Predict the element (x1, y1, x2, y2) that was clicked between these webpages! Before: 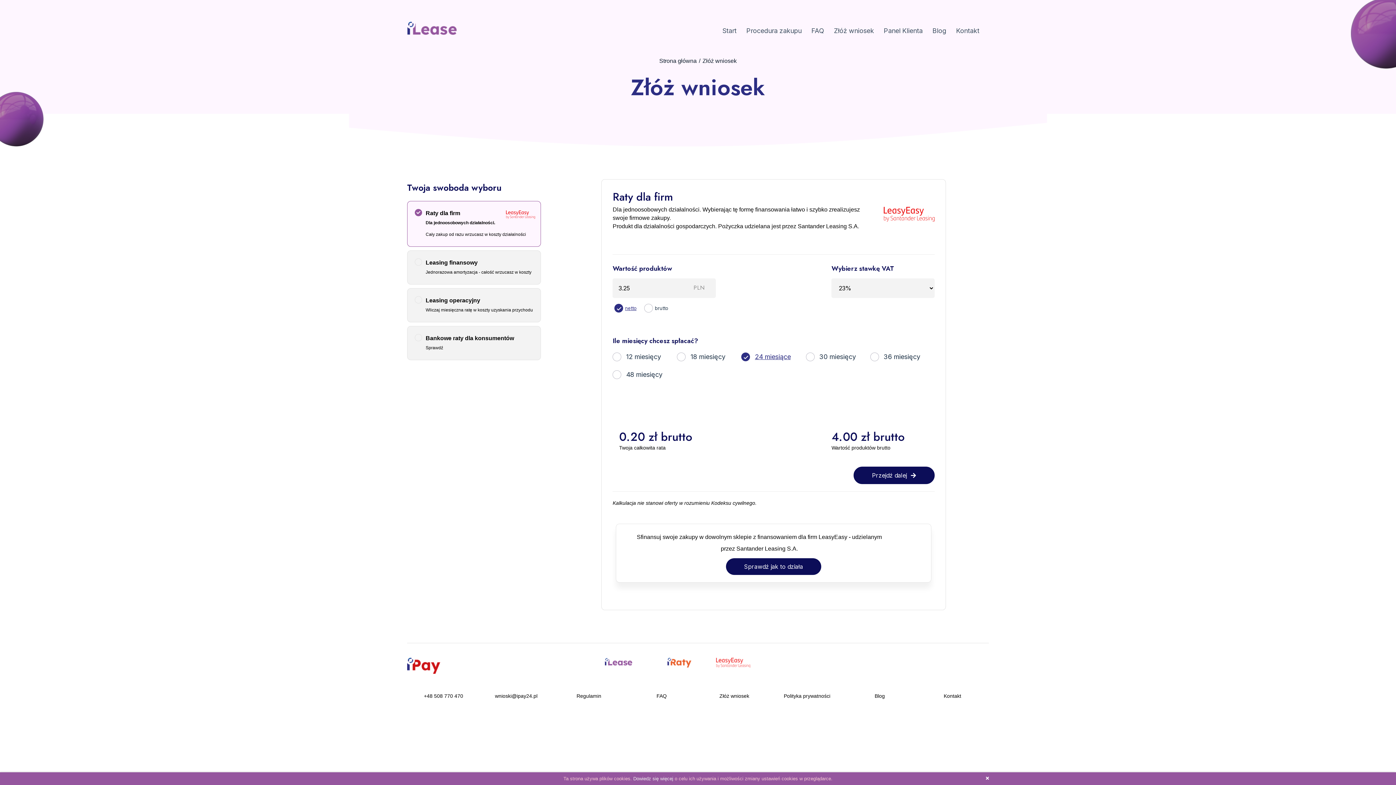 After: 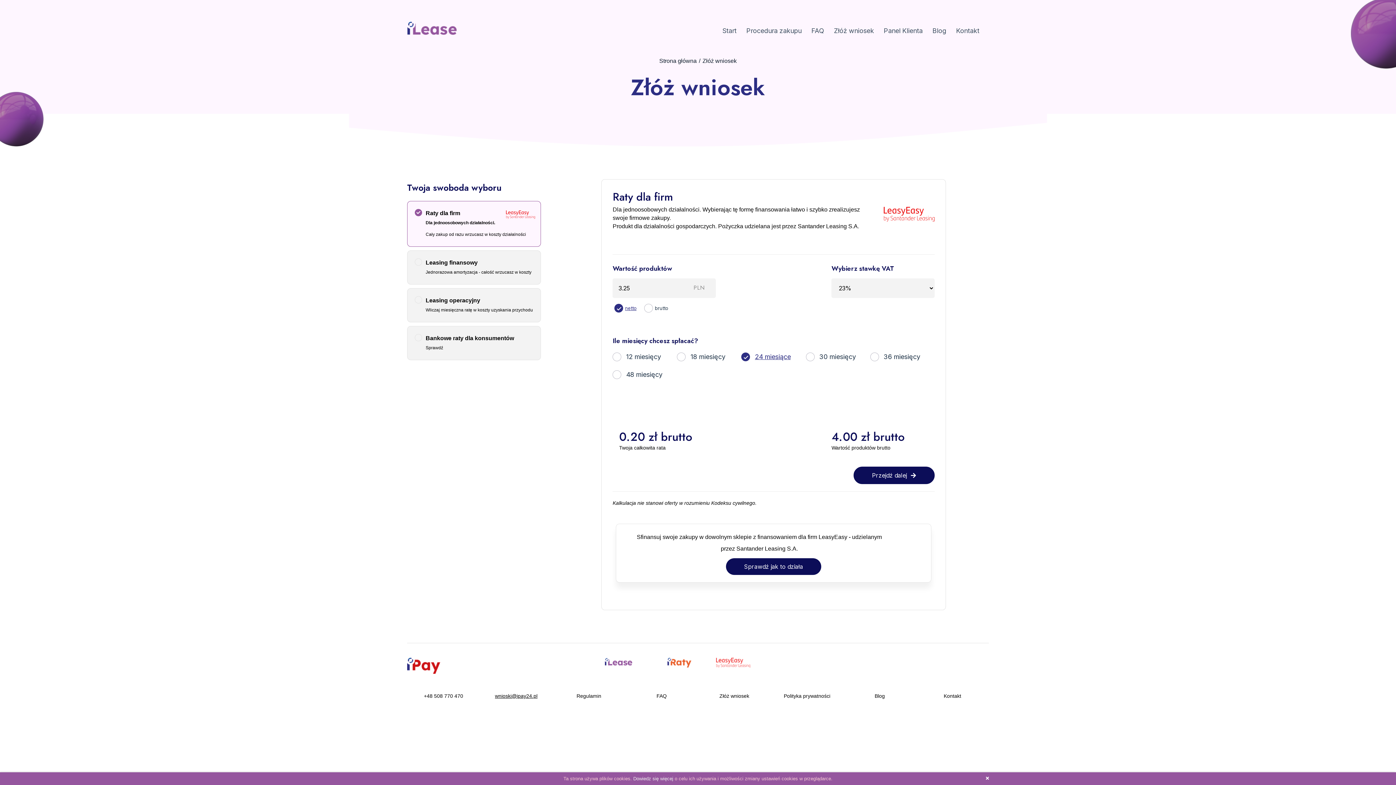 Action: label: wnioski@ipay24.pl bbox: (495, 693, 537, 699)